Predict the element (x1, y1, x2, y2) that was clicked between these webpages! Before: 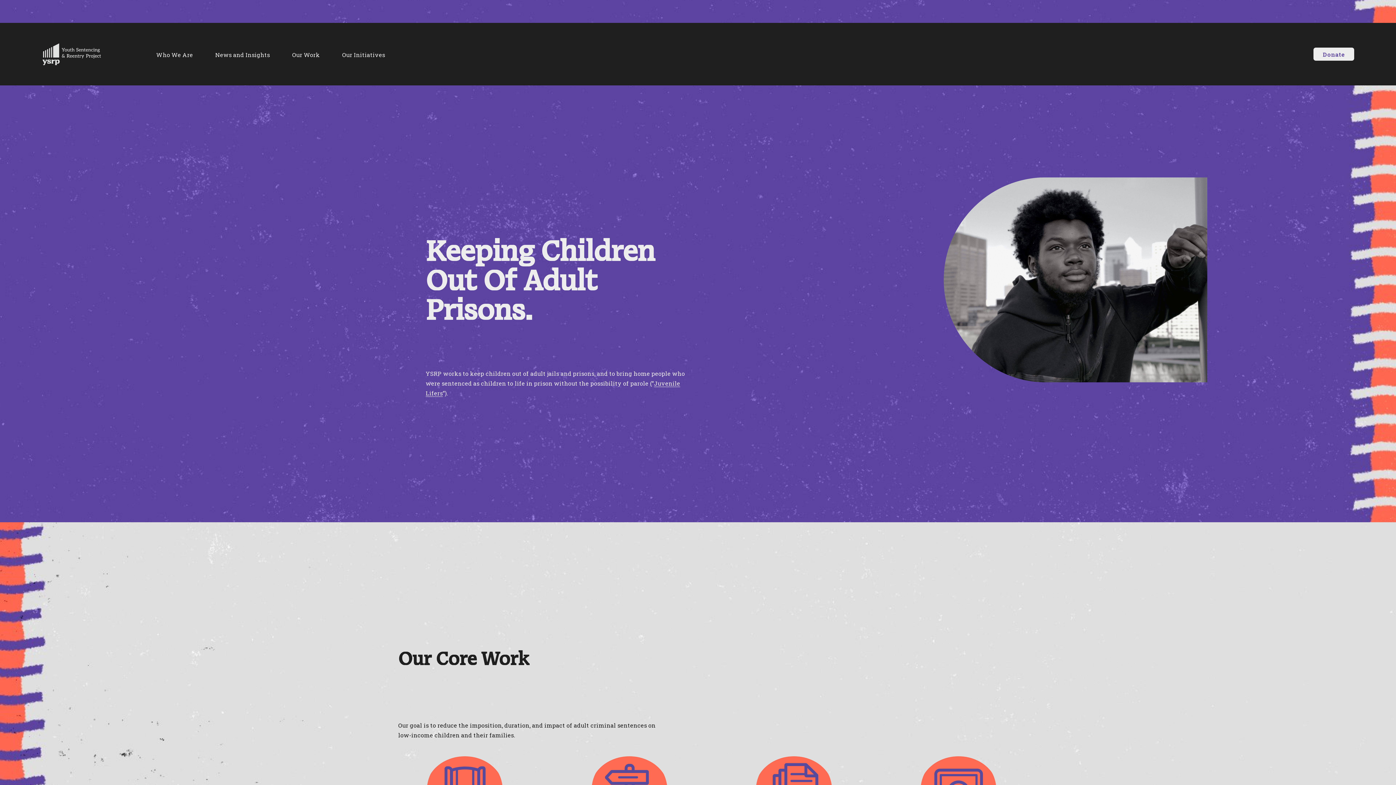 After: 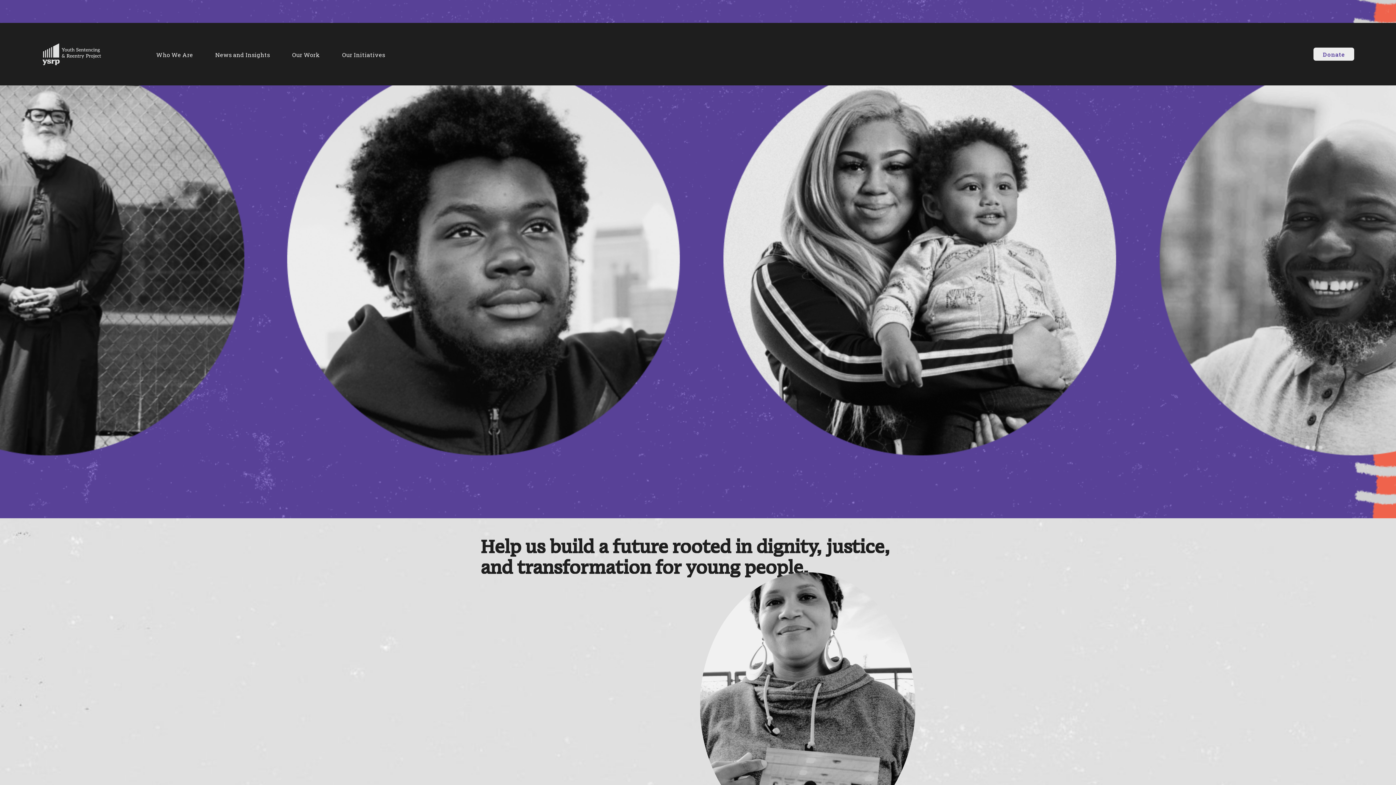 Action: label: Donate bbox: (1313, 47, 1354, 60)